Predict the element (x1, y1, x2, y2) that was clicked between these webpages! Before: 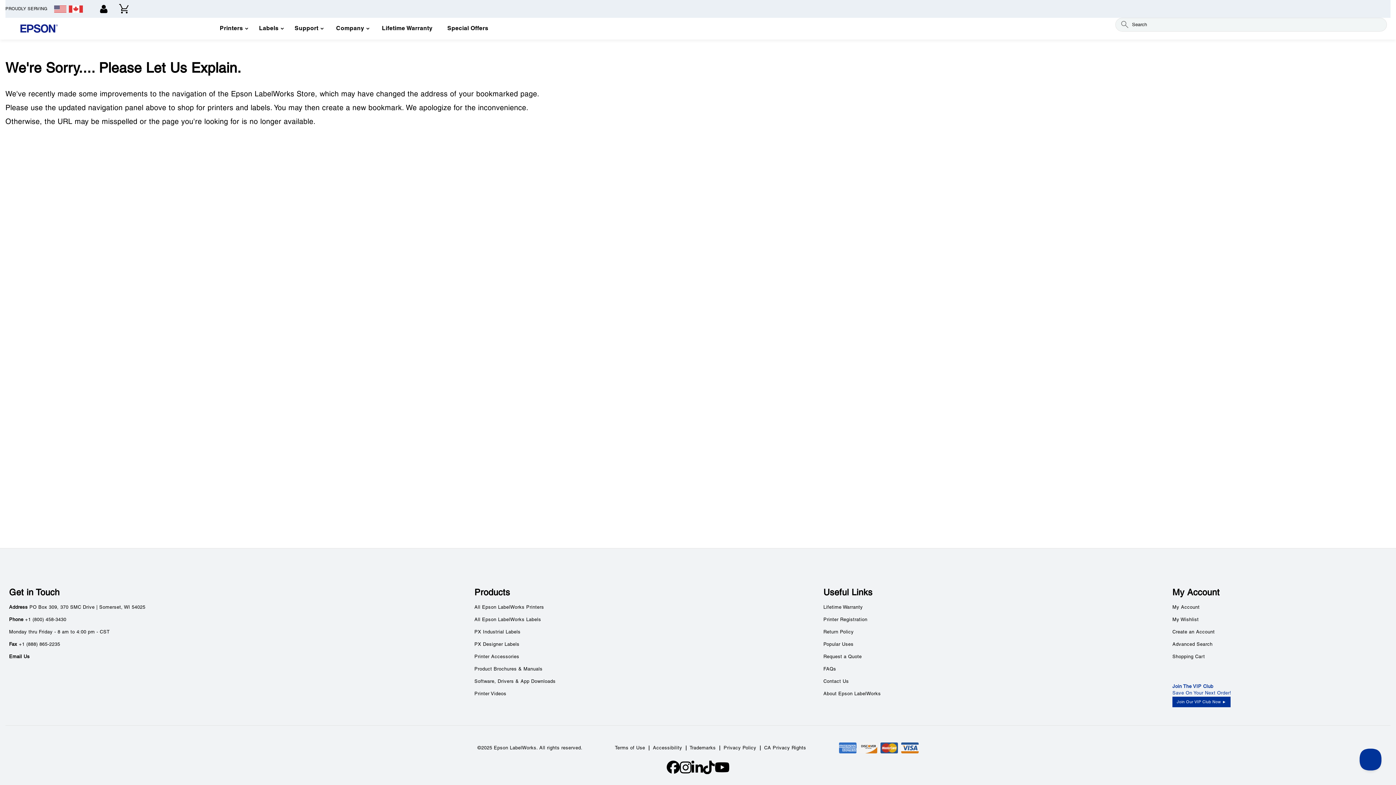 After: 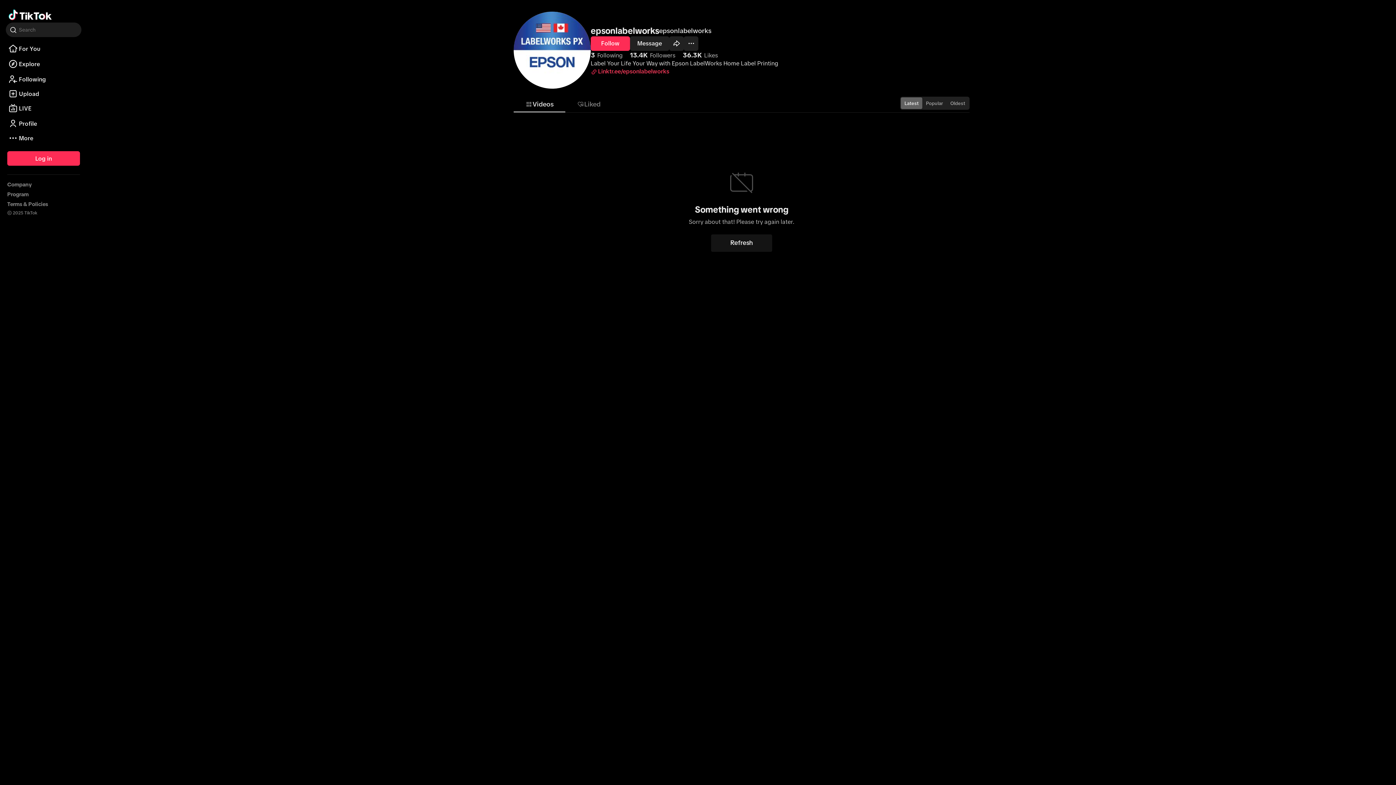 Action: bbox: (703, 761, 714, 774)